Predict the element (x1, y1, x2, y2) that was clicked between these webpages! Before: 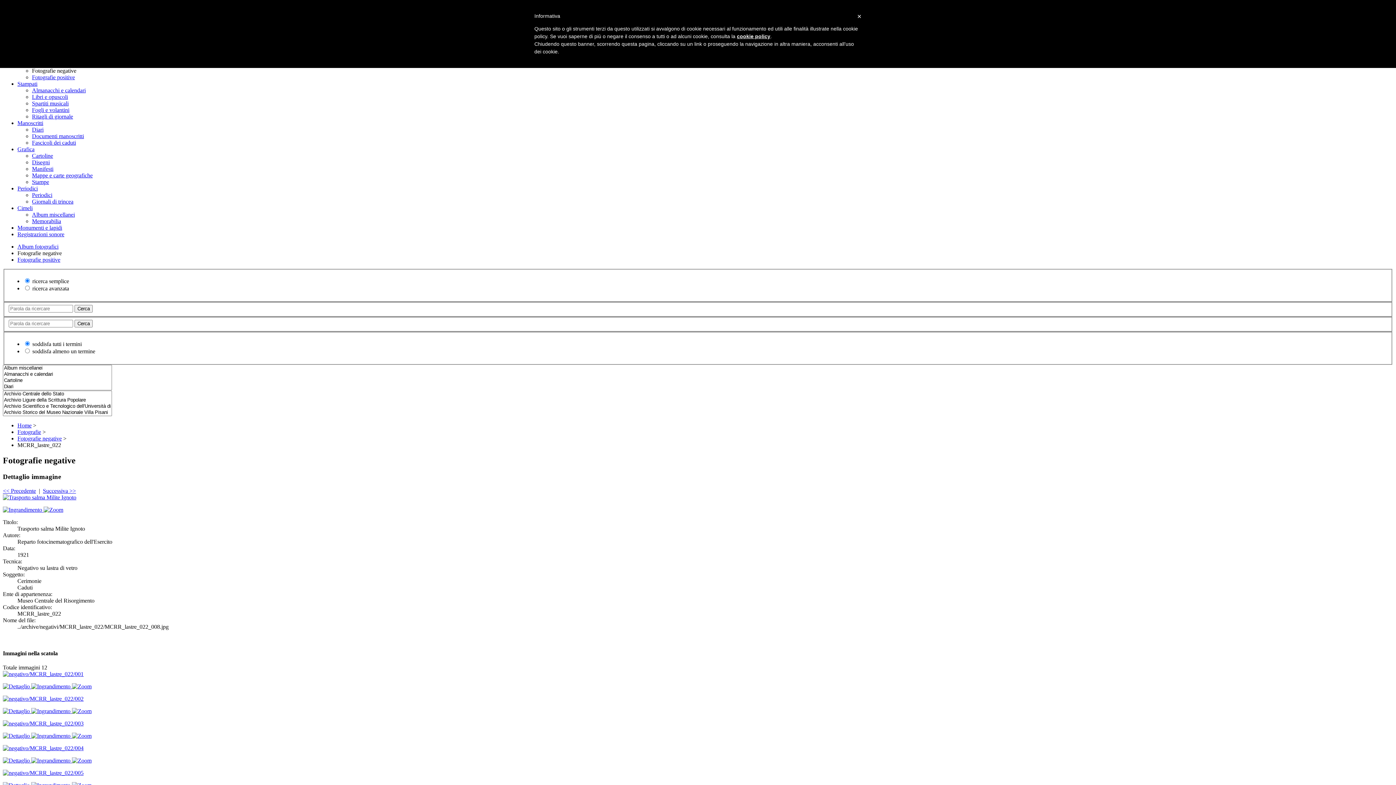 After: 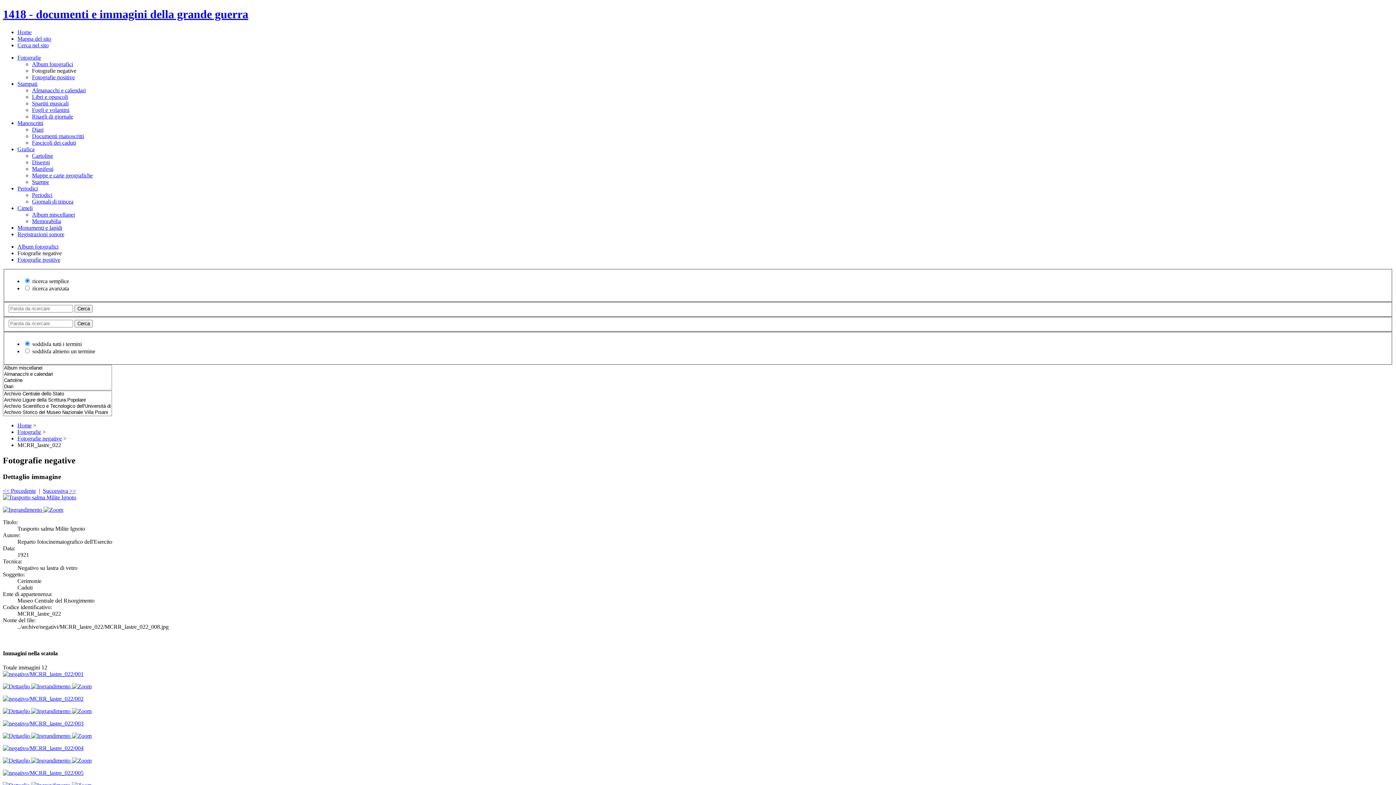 Action: bbox: (72, 733, 91, 739)